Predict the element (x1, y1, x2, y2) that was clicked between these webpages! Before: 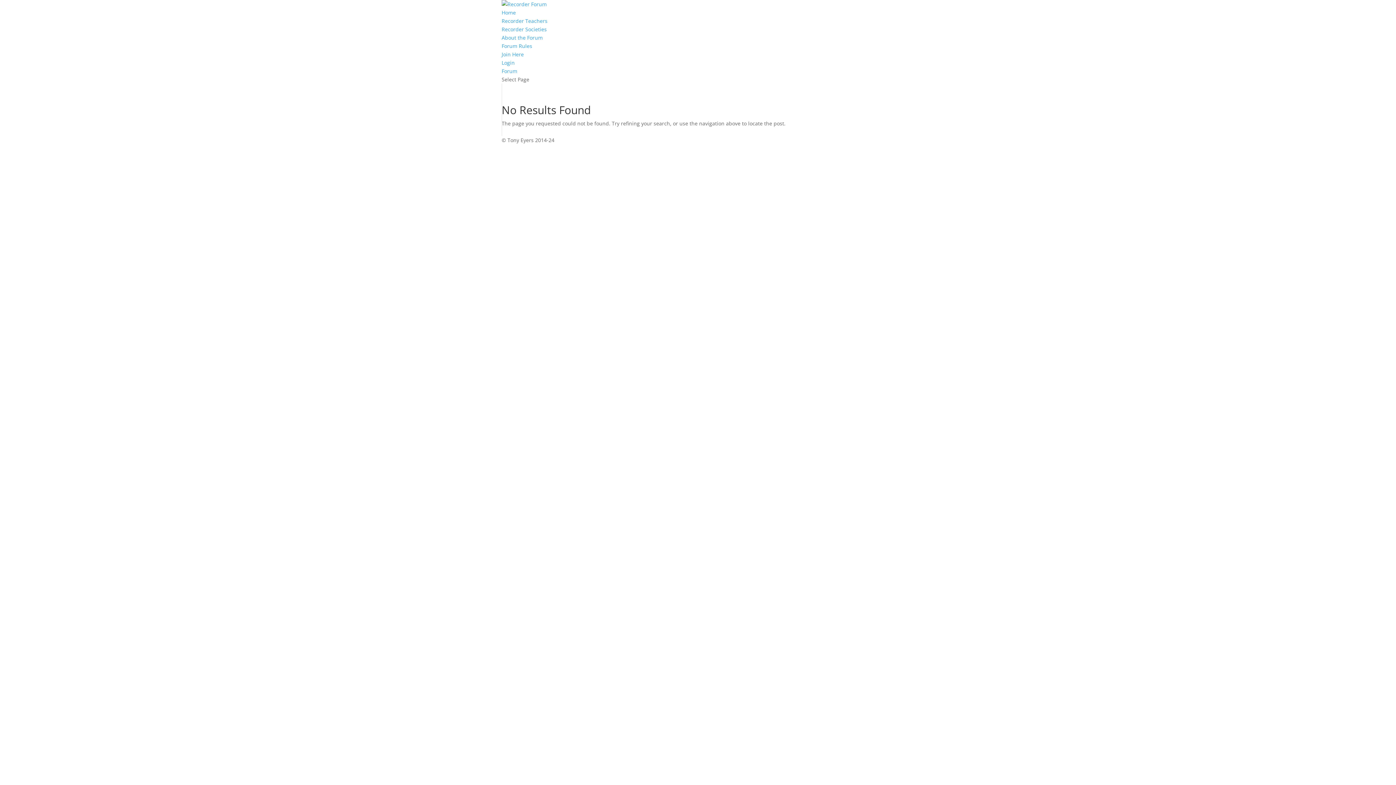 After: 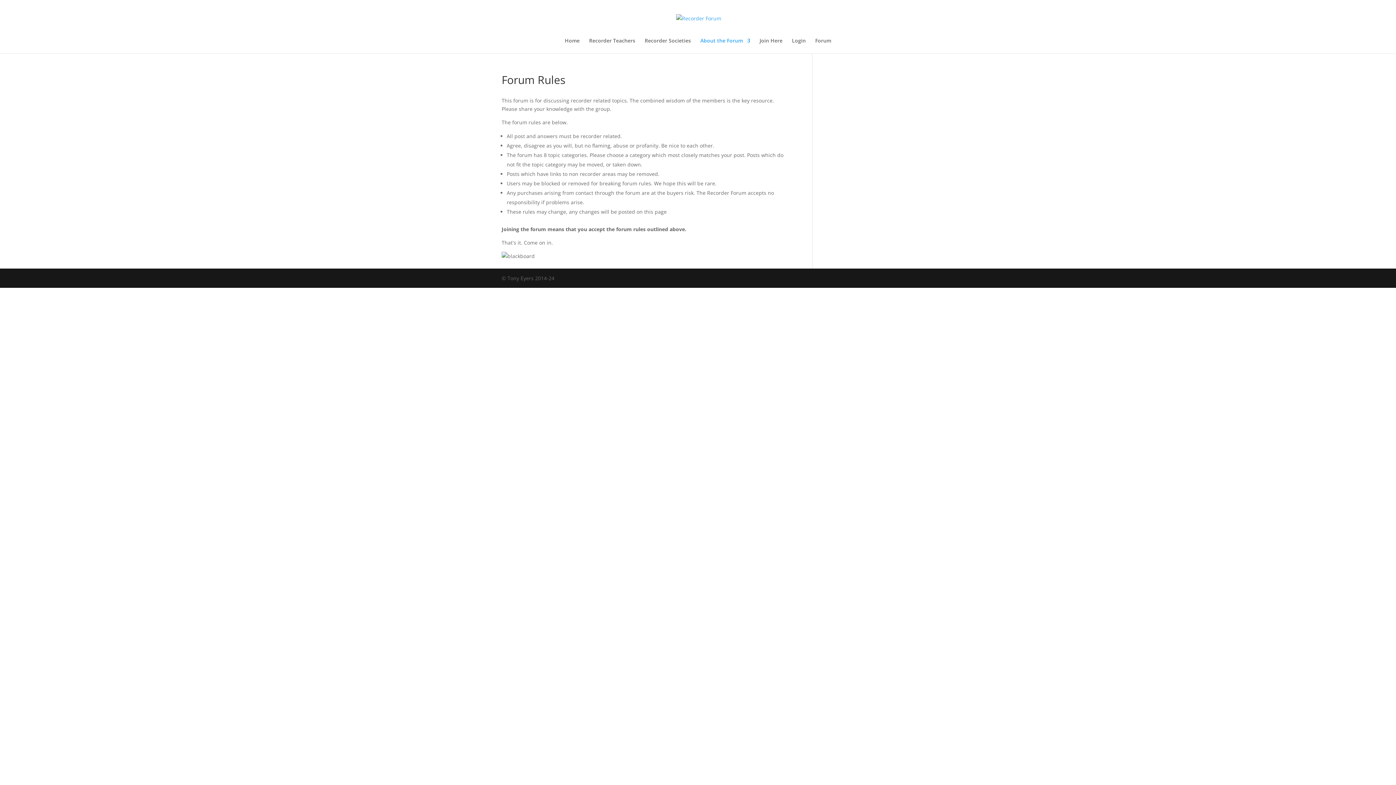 Action: bbox: (501, 42, 532, 49) label: Forum Rules